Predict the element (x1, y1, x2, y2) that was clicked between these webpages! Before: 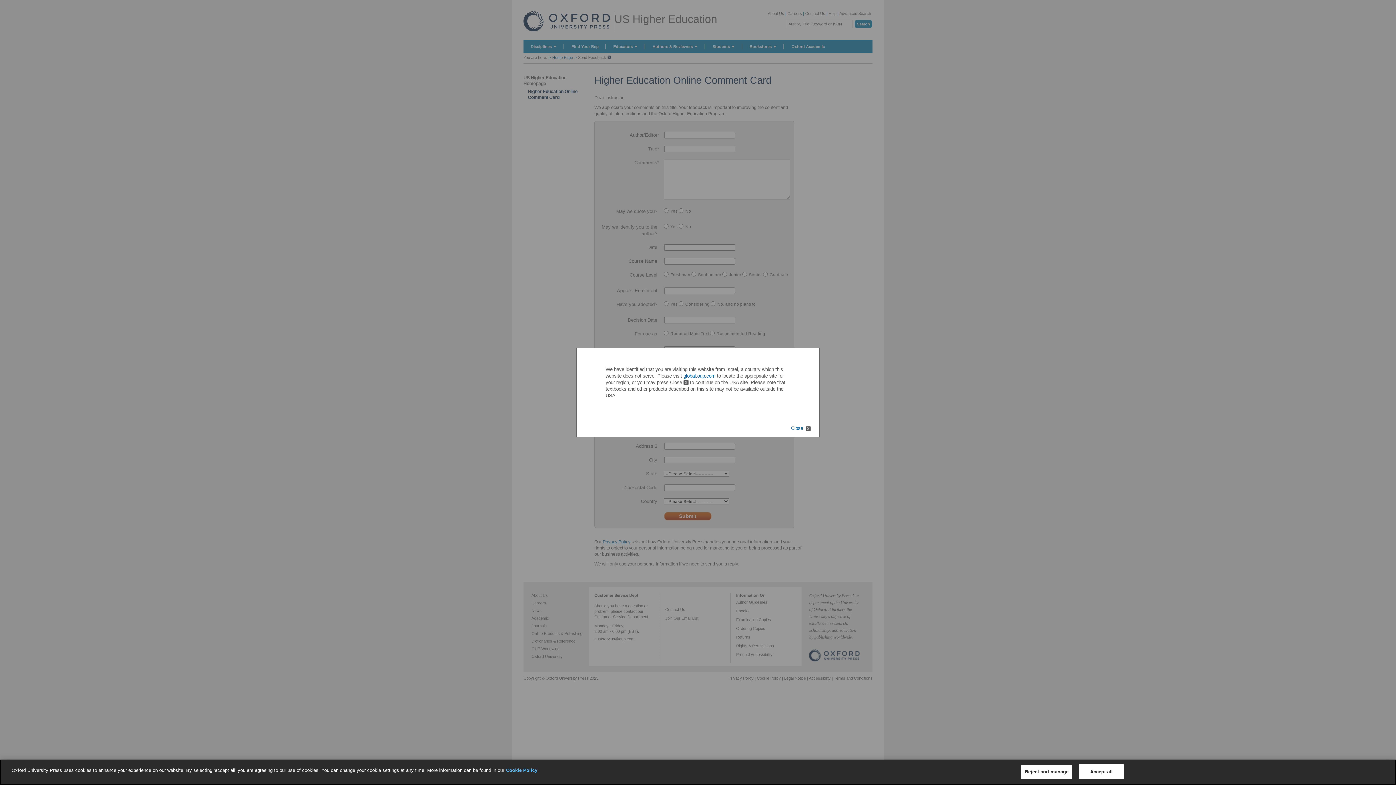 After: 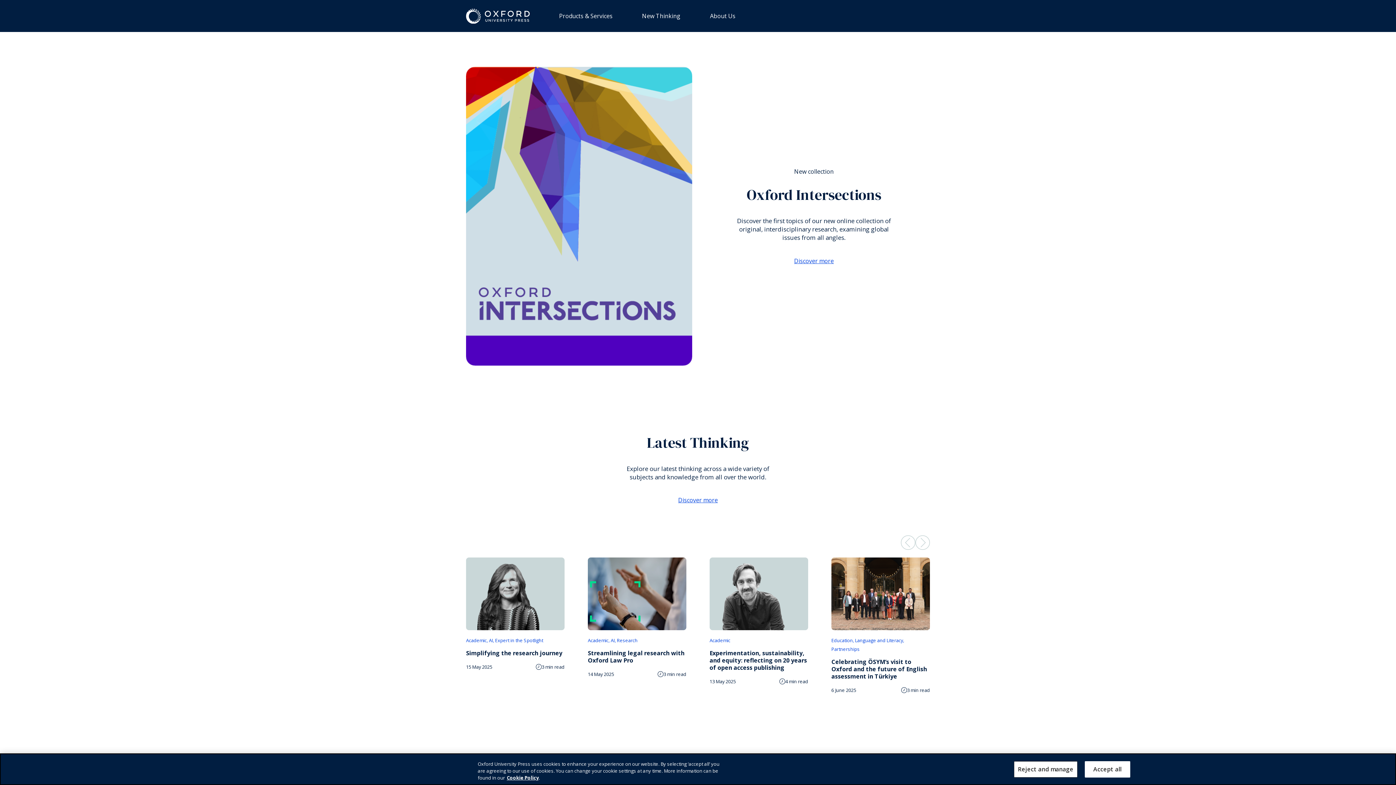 Action: bbox: (683, 373, 715, 378) label: global.oup.com